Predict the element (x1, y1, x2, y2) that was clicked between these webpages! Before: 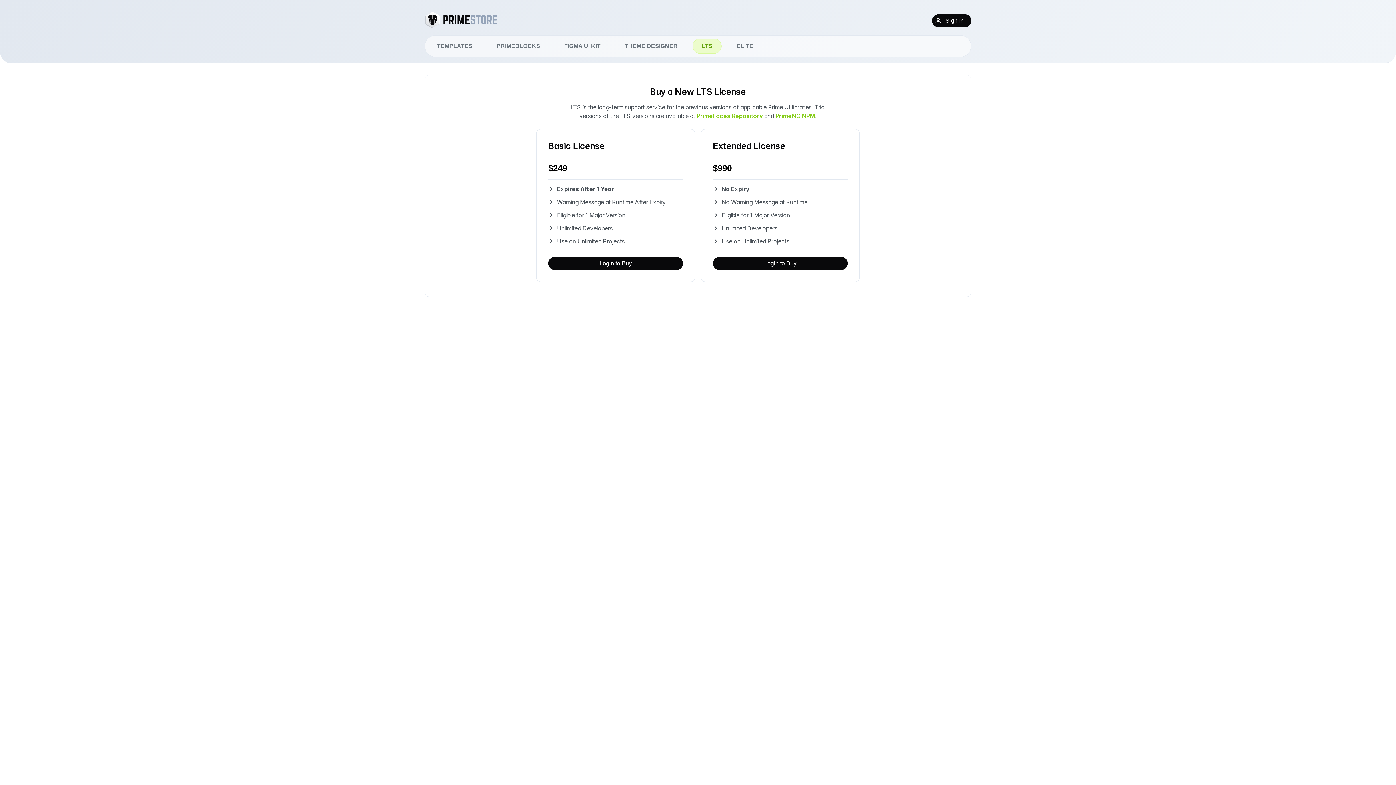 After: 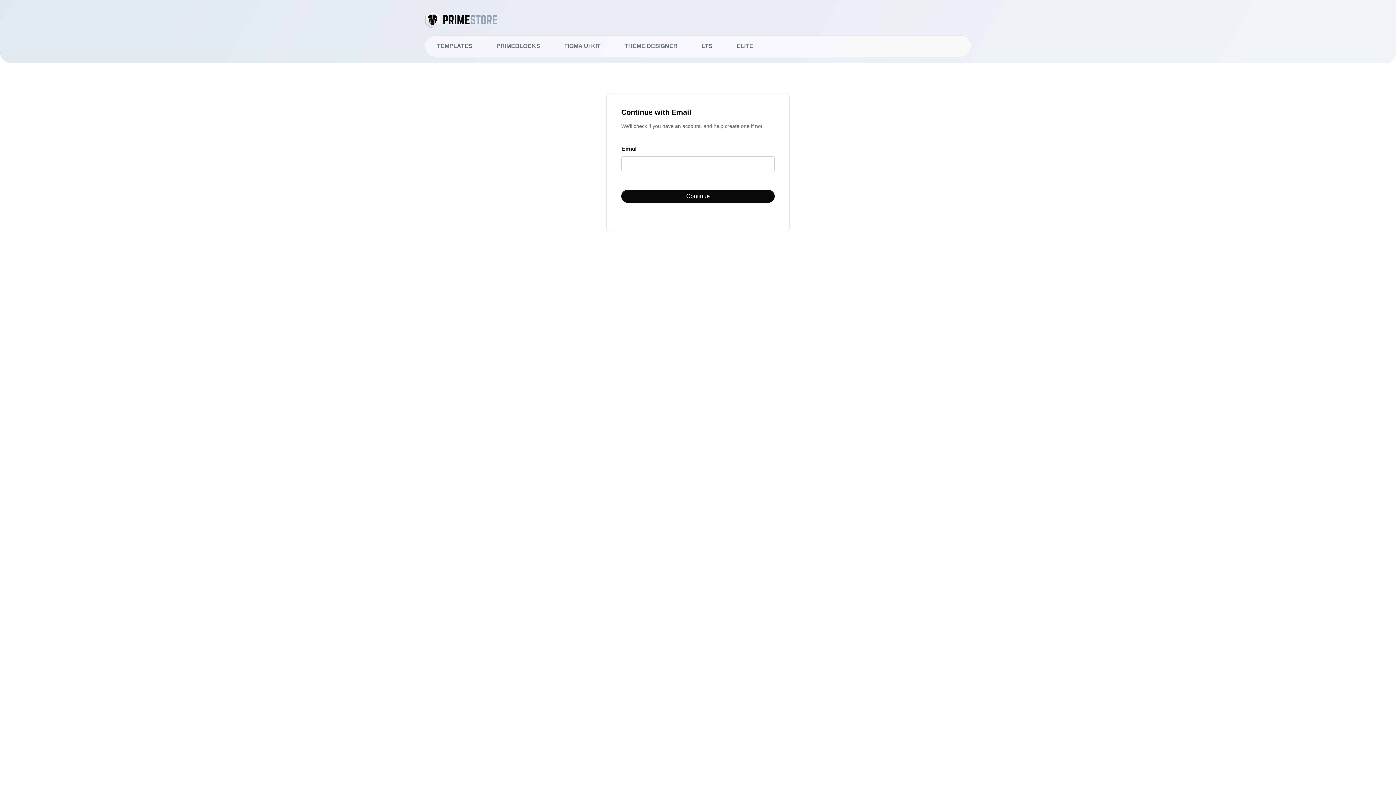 Action: bbox: (713, 257, 847, 270) label: Login to Buy